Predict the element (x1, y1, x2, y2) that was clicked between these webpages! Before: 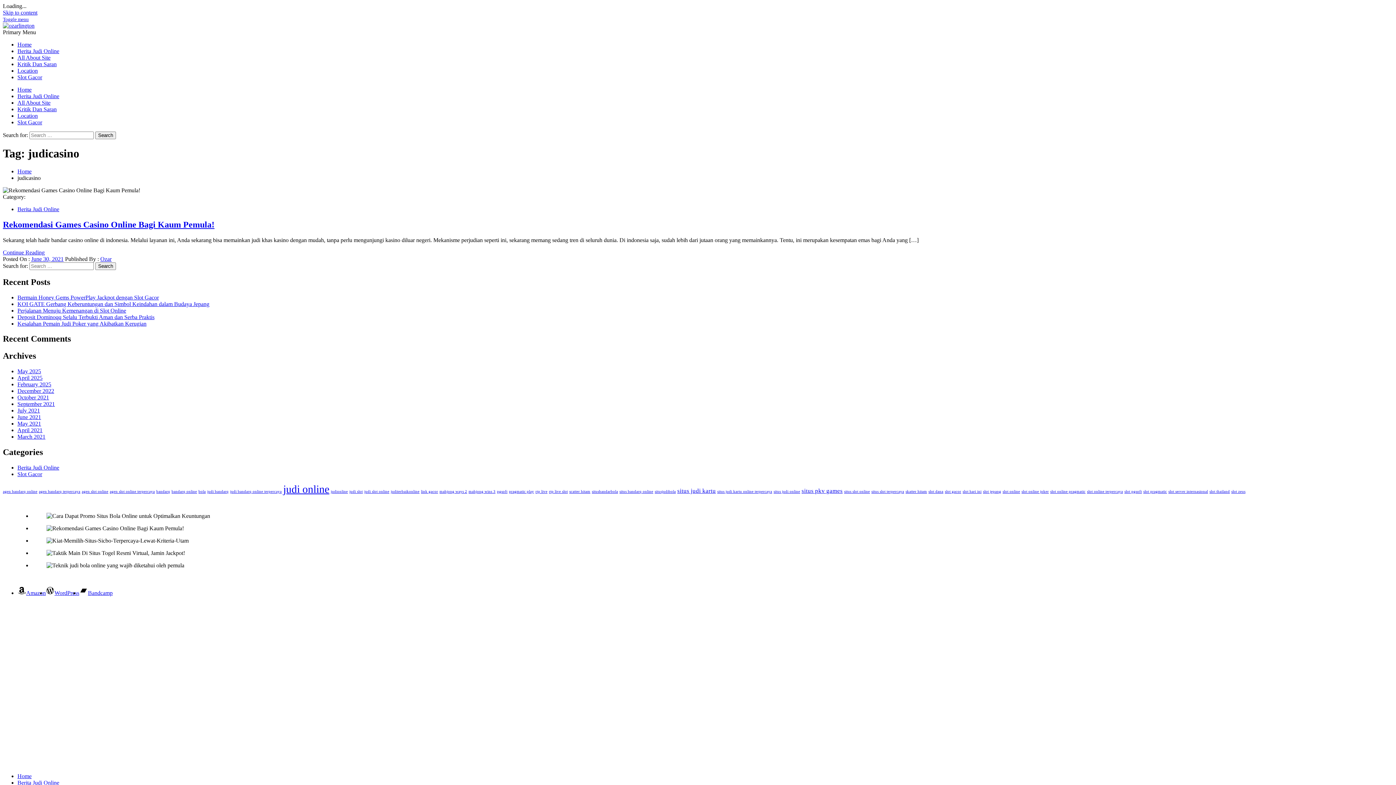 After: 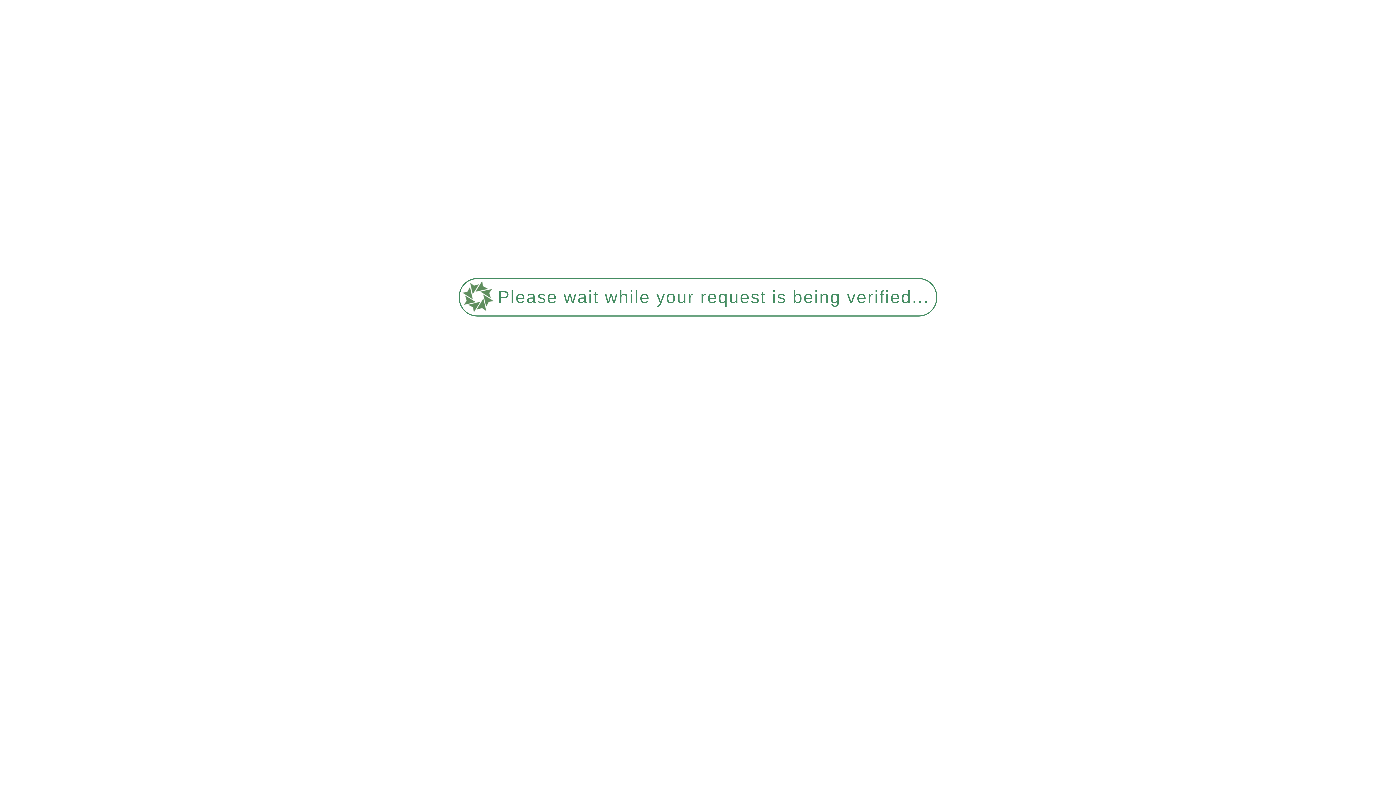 Action: bbox: (1050, 489, 1085, 493) label: slot online pragmatic (2 items)